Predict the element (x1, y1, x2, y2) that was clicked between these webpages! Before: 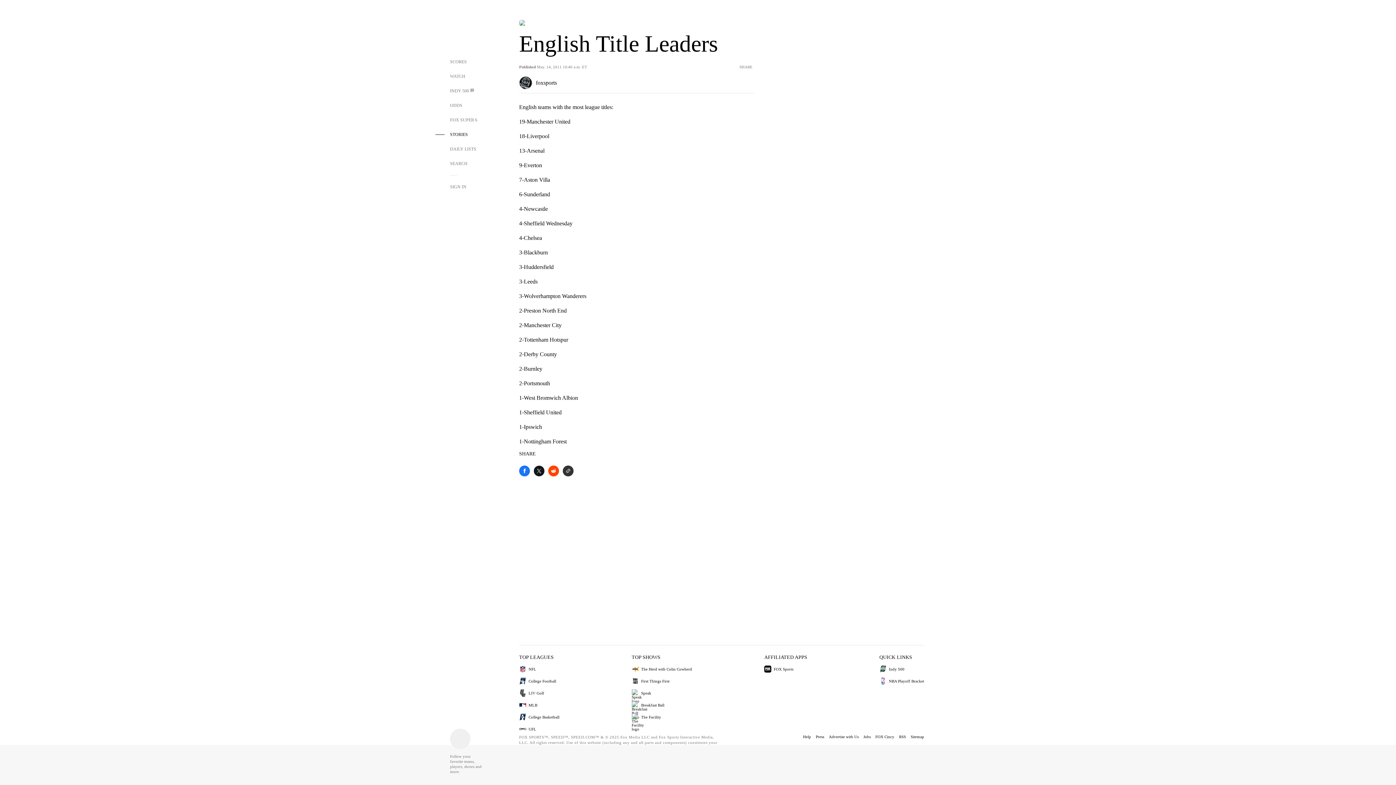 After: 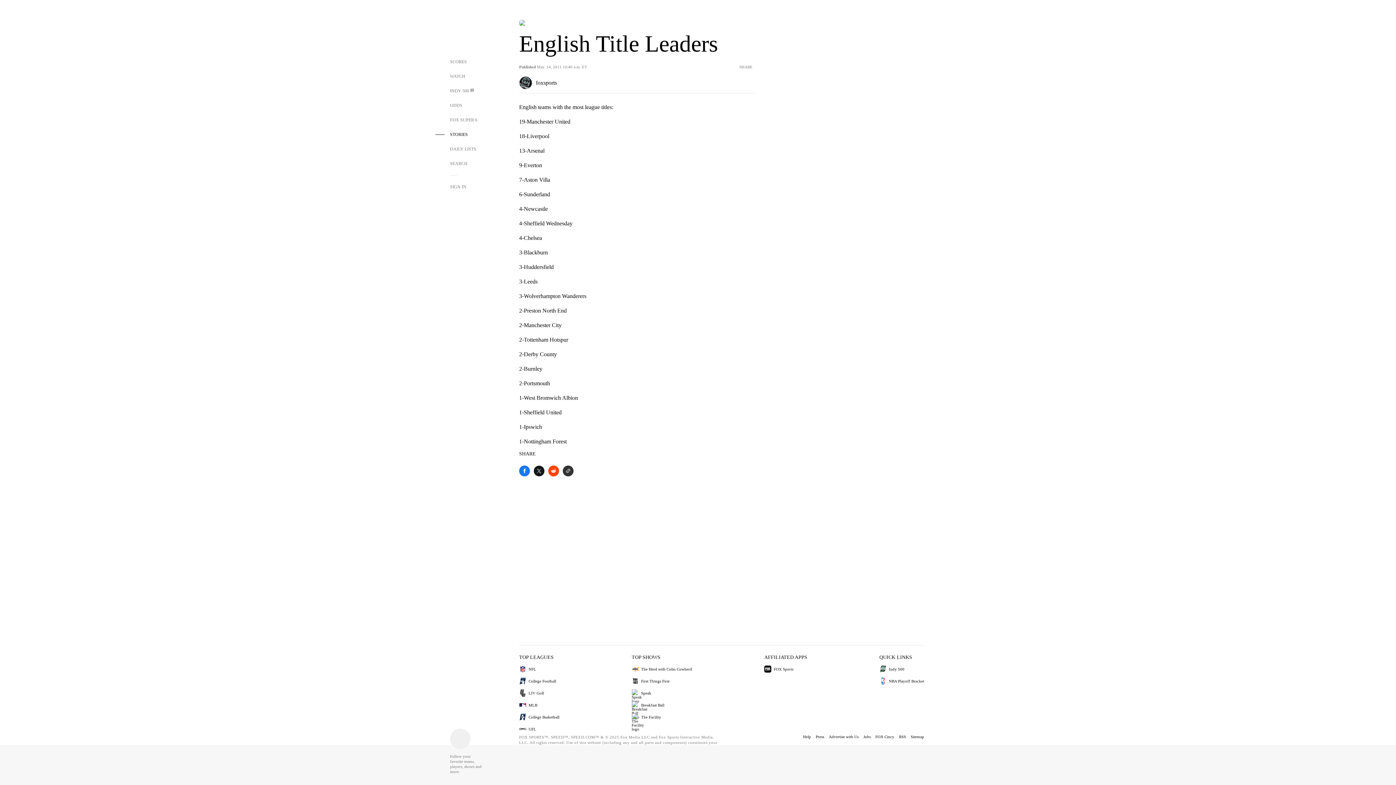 Action: label: Speak bbox: (631, 689, 692, 697)